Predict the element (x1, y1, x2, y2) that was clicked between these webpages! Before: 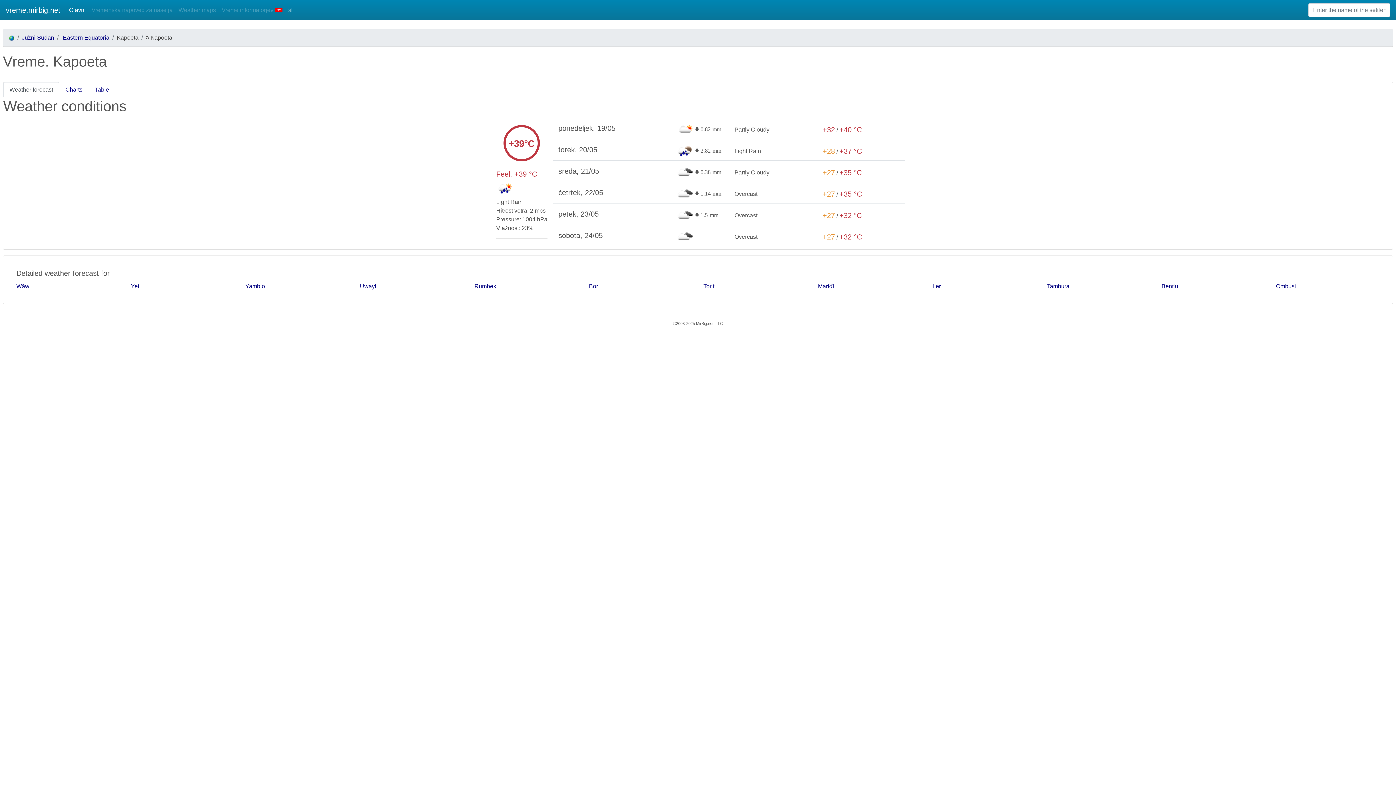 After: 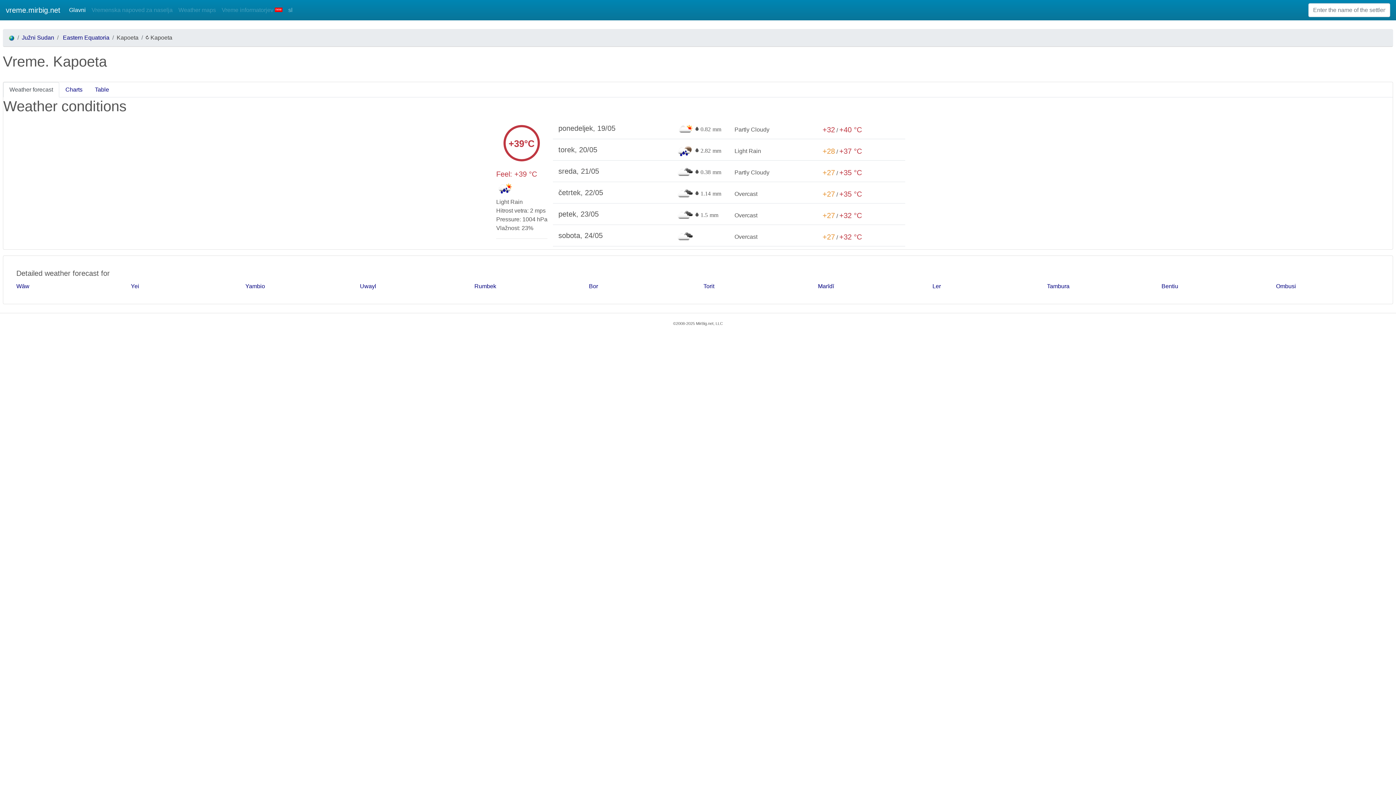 Action: bbox: (3, 82, 59, 97) label: Weather forecast